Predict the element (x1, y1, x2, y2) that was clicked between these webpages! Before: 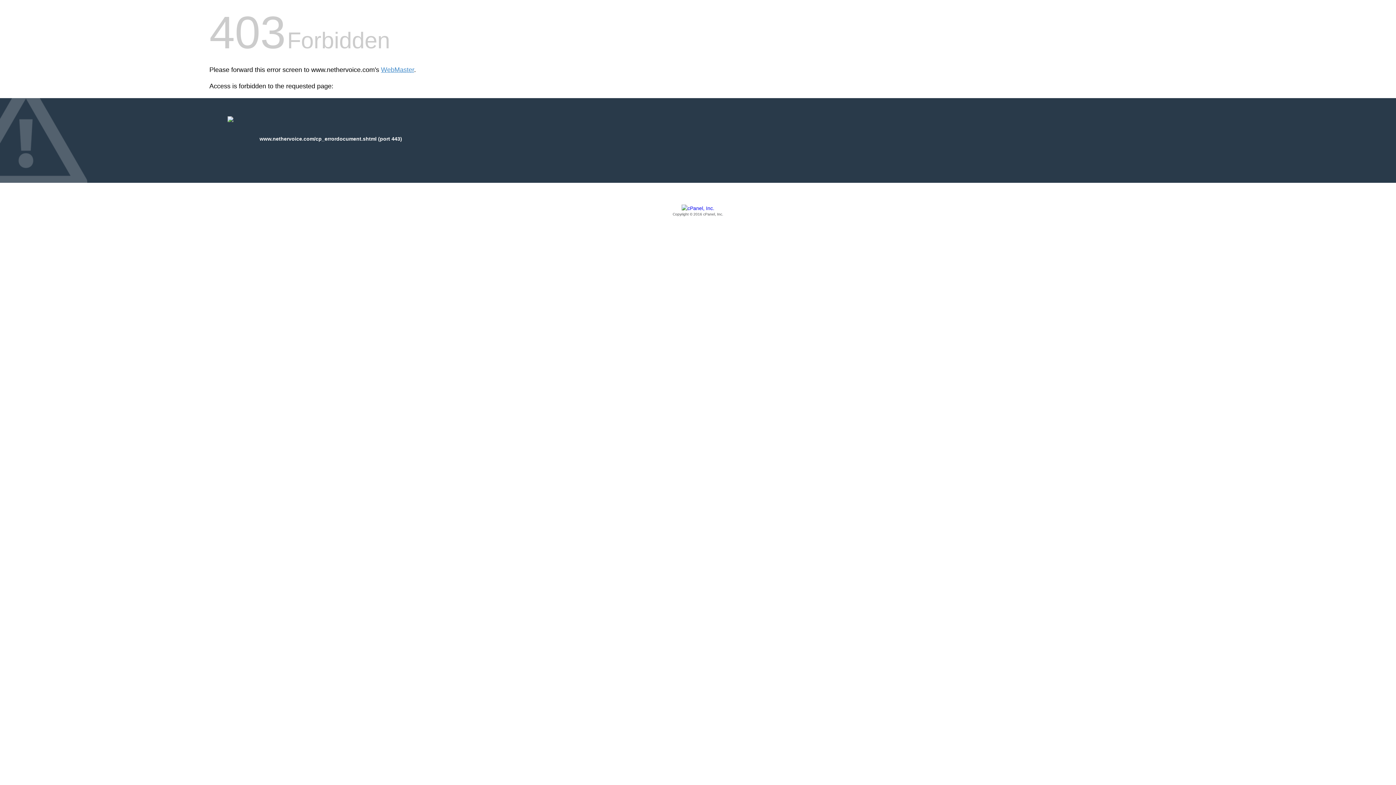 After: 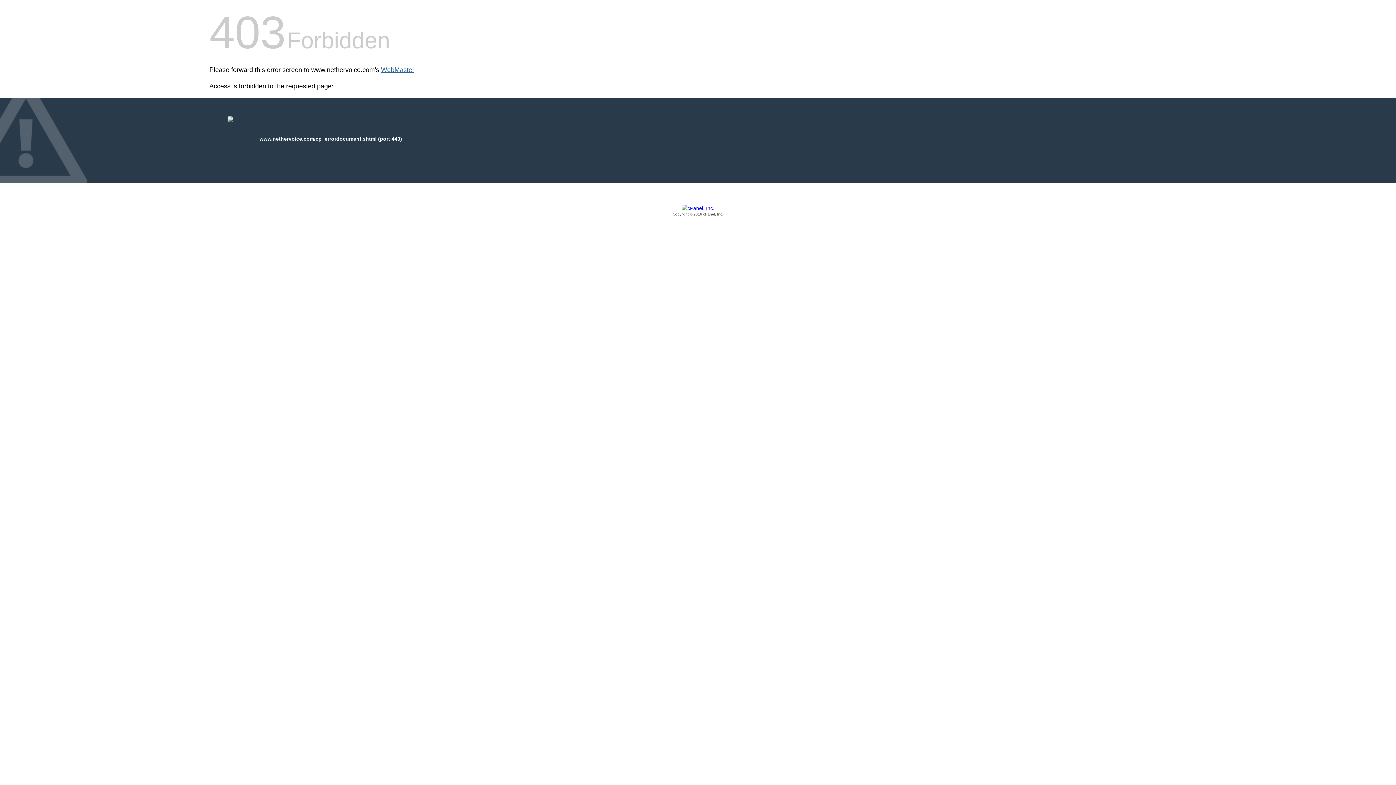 Action: label: WebMaster bbox: (381, 66, 414, 73)